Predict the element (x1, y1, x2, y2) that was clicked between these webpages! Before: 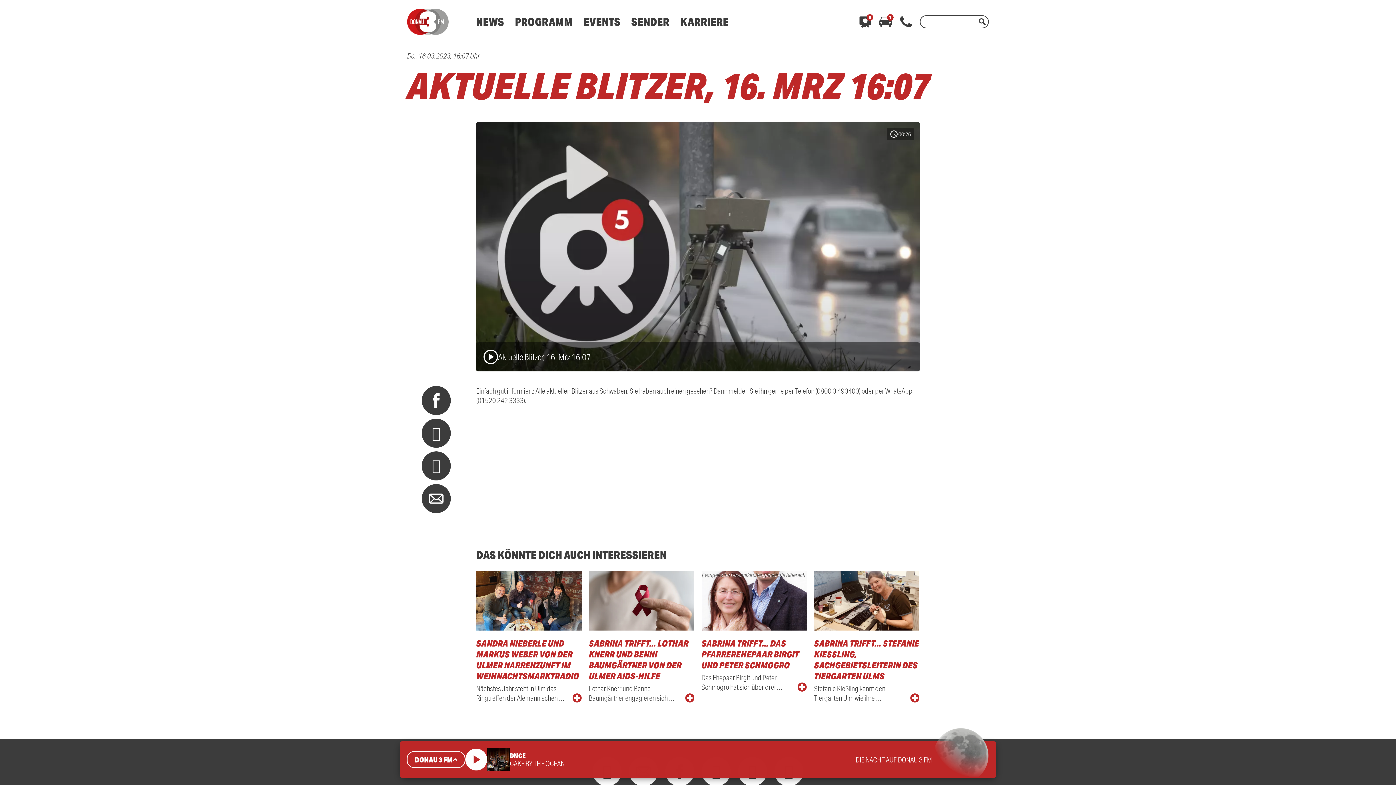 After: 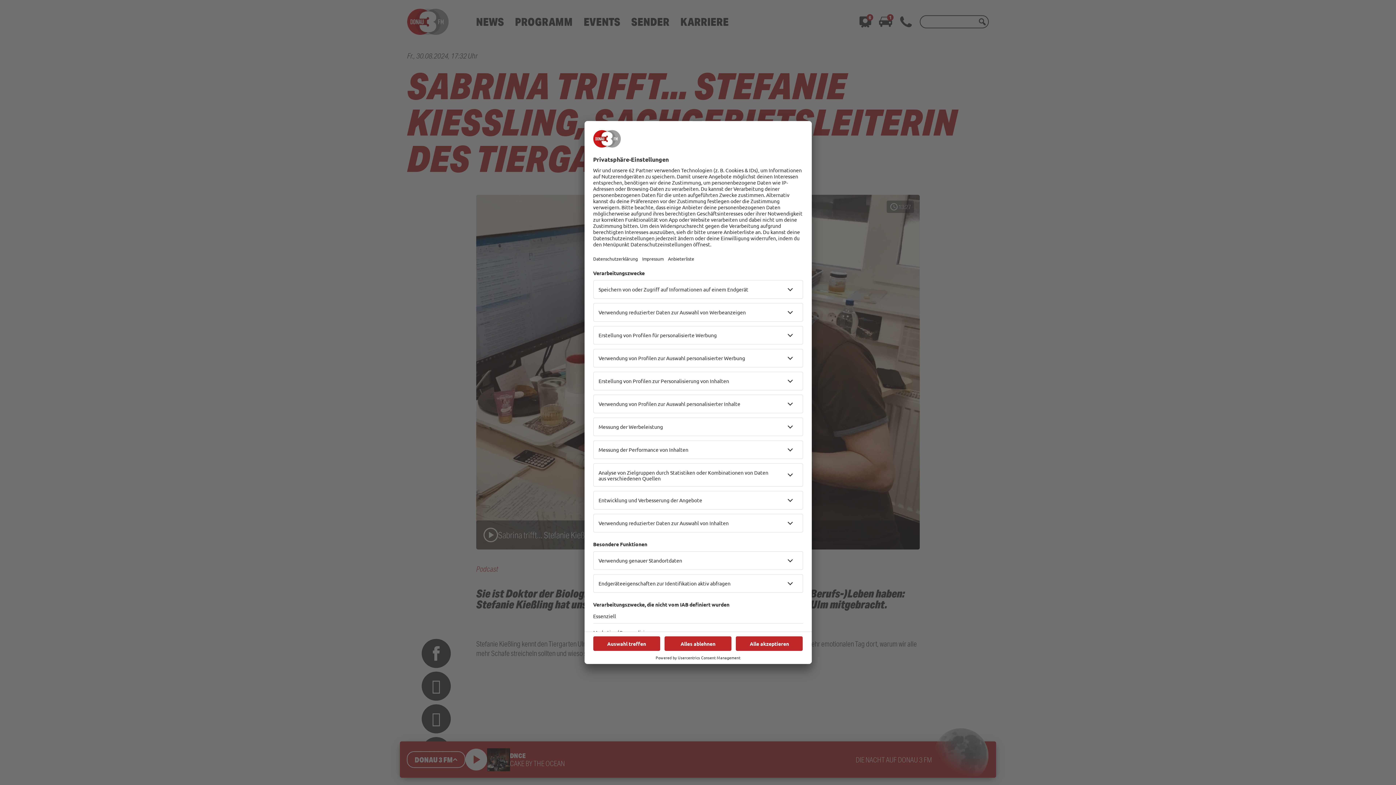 Action: bbox: (814, 571, 919, 703) label: SABRINA TRIFFT... STEFANIE KIESSLING, SACHGEBIETSLEITERIN DES TIERGARTEN ULMS
Stefanie Kießling kennt den Tiergarten Ulm wie ihre …